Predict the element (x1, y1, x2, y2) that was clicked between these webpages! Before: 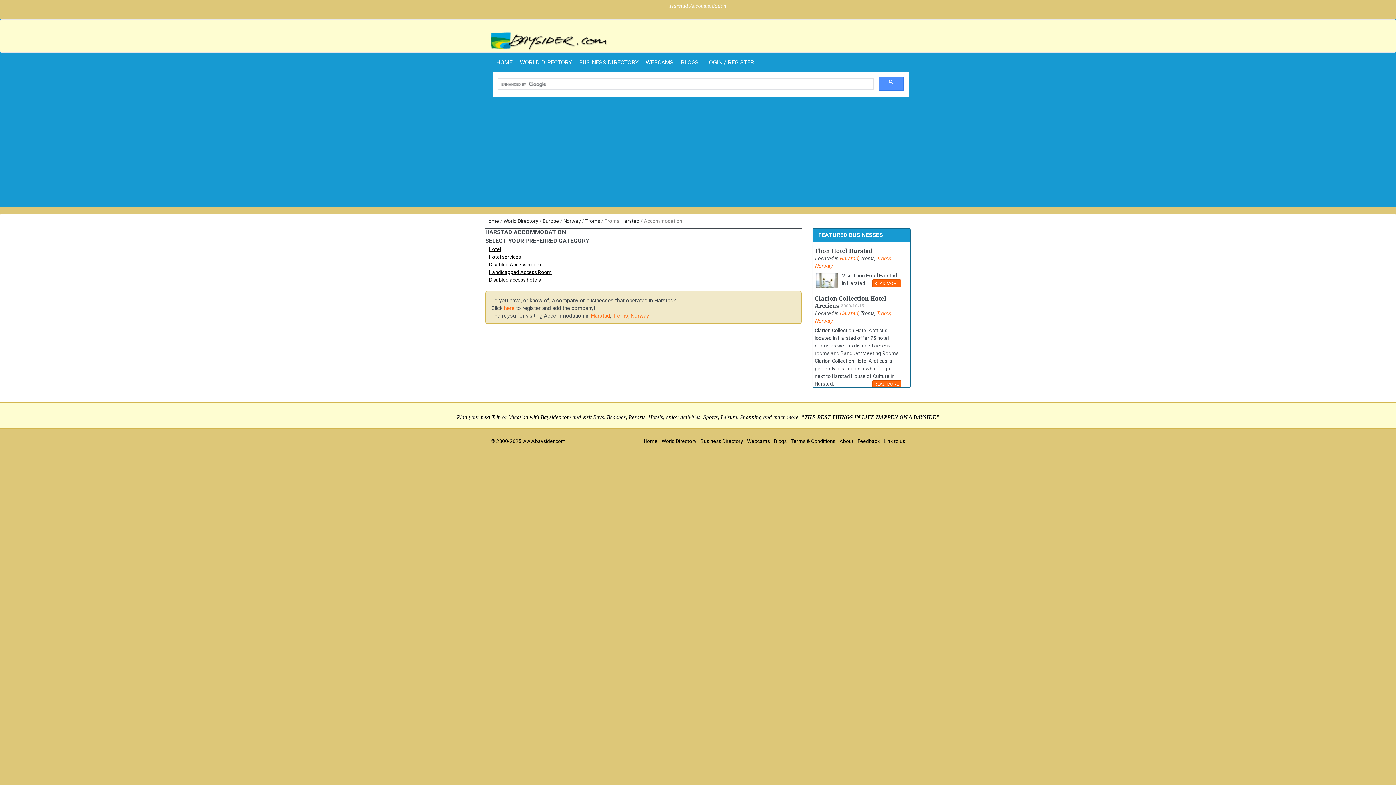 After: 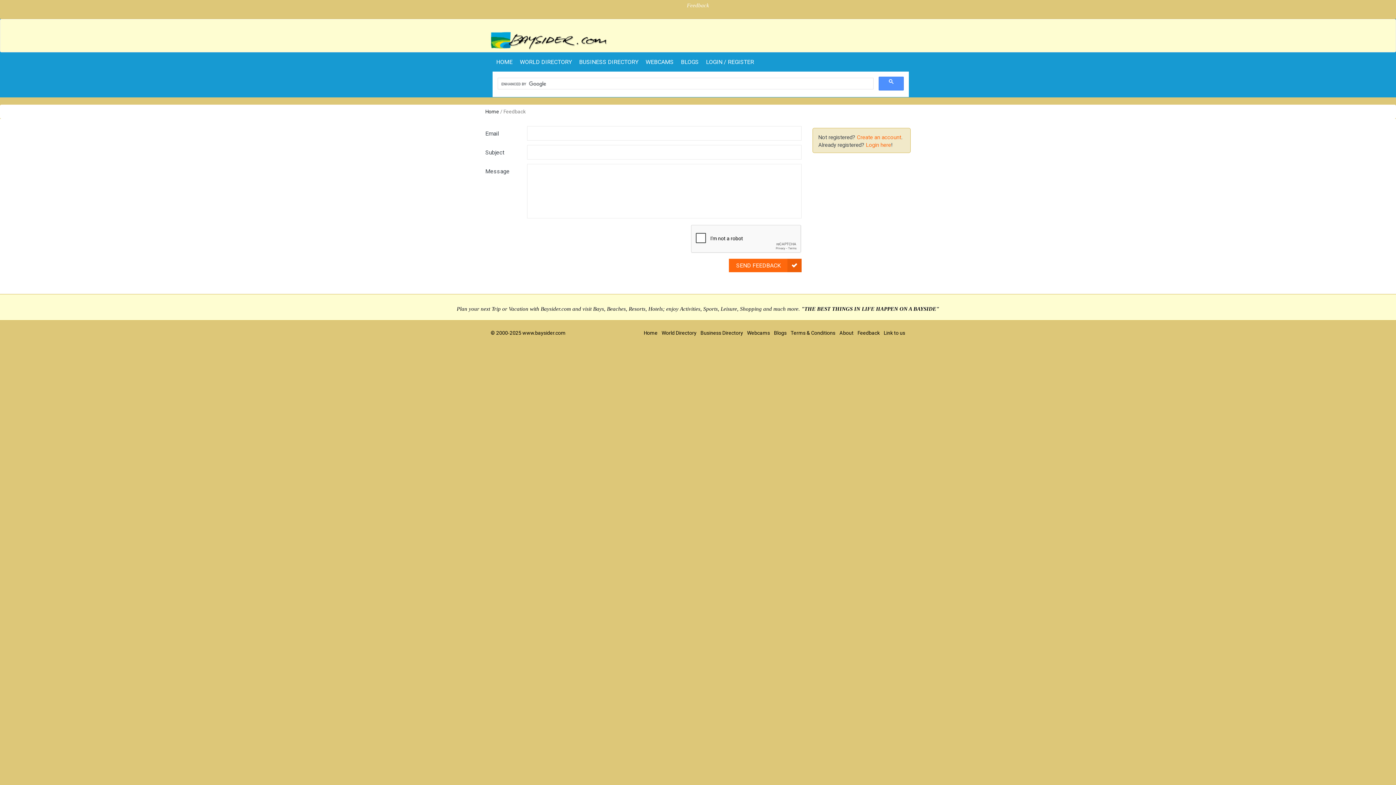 Action: bbox: (857, 438, 880, 444) label: Feedback